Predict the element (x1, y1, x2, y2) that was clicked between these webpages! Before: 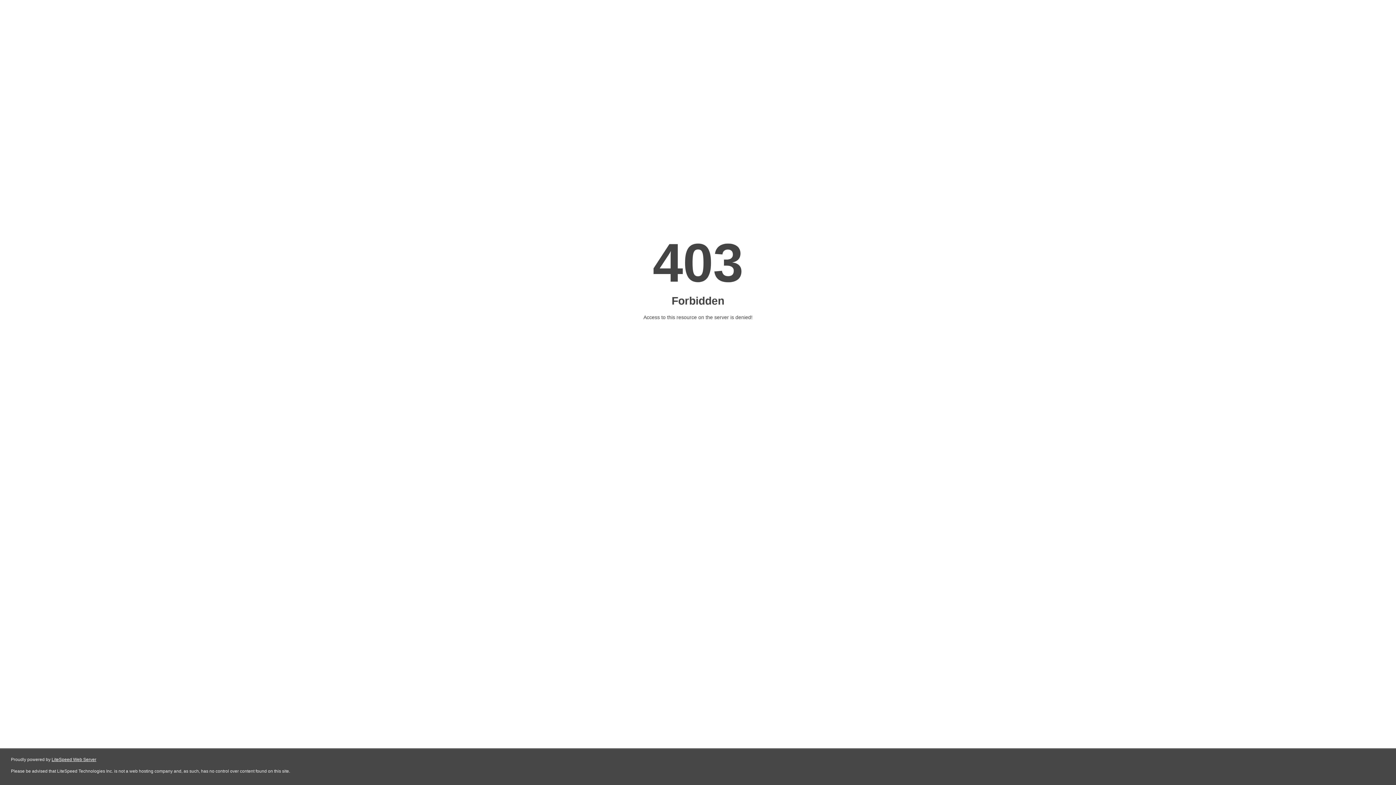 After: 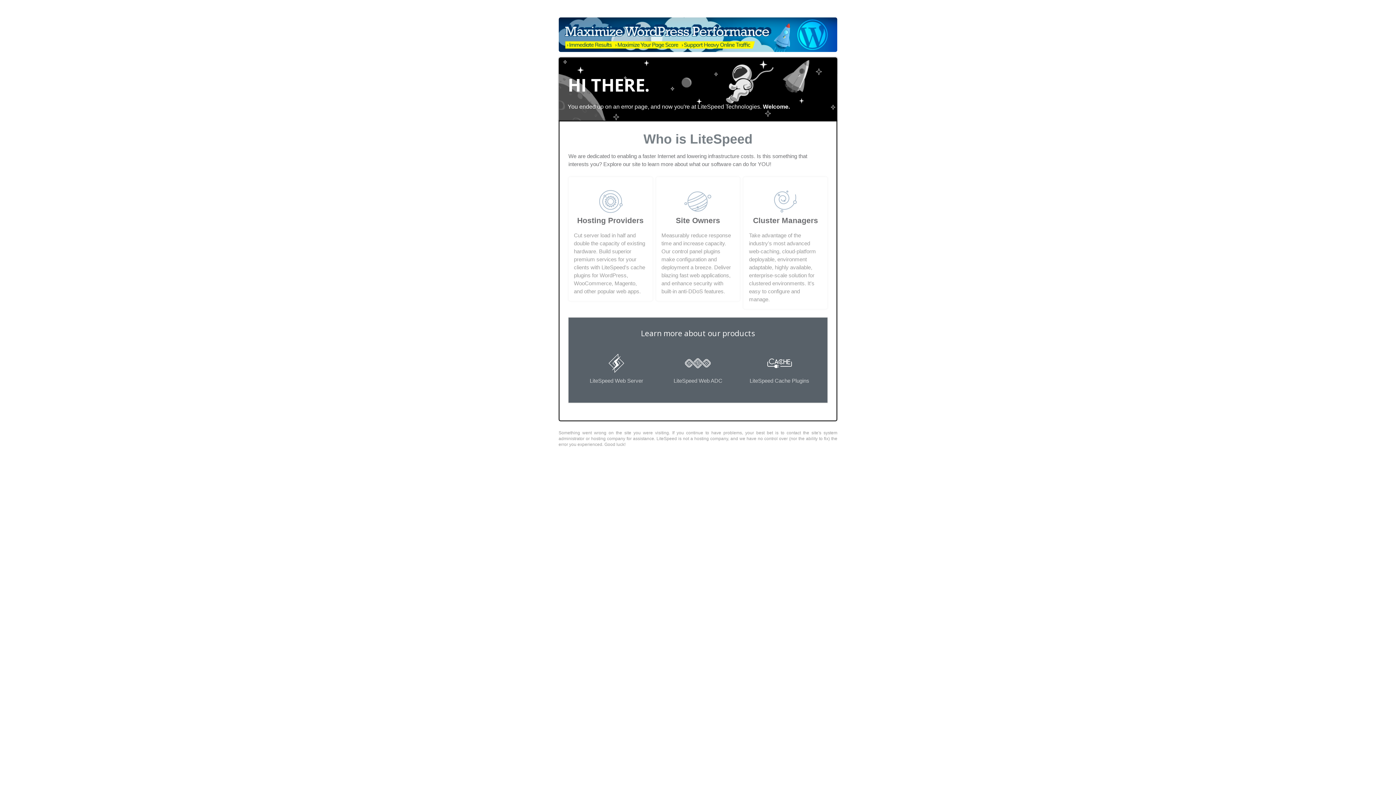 Action: bbox: (51, 757, 96, 762) label: LiteSpeed Web Server